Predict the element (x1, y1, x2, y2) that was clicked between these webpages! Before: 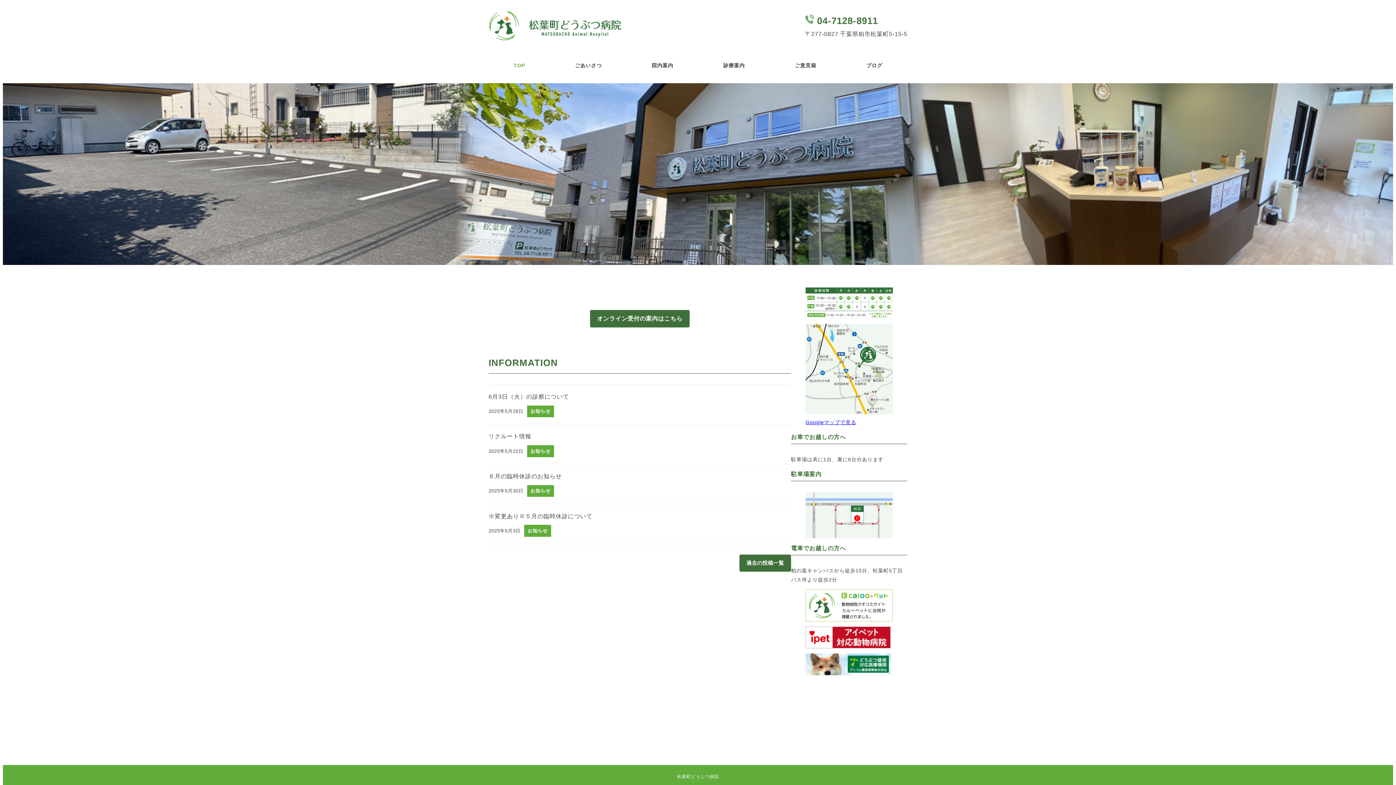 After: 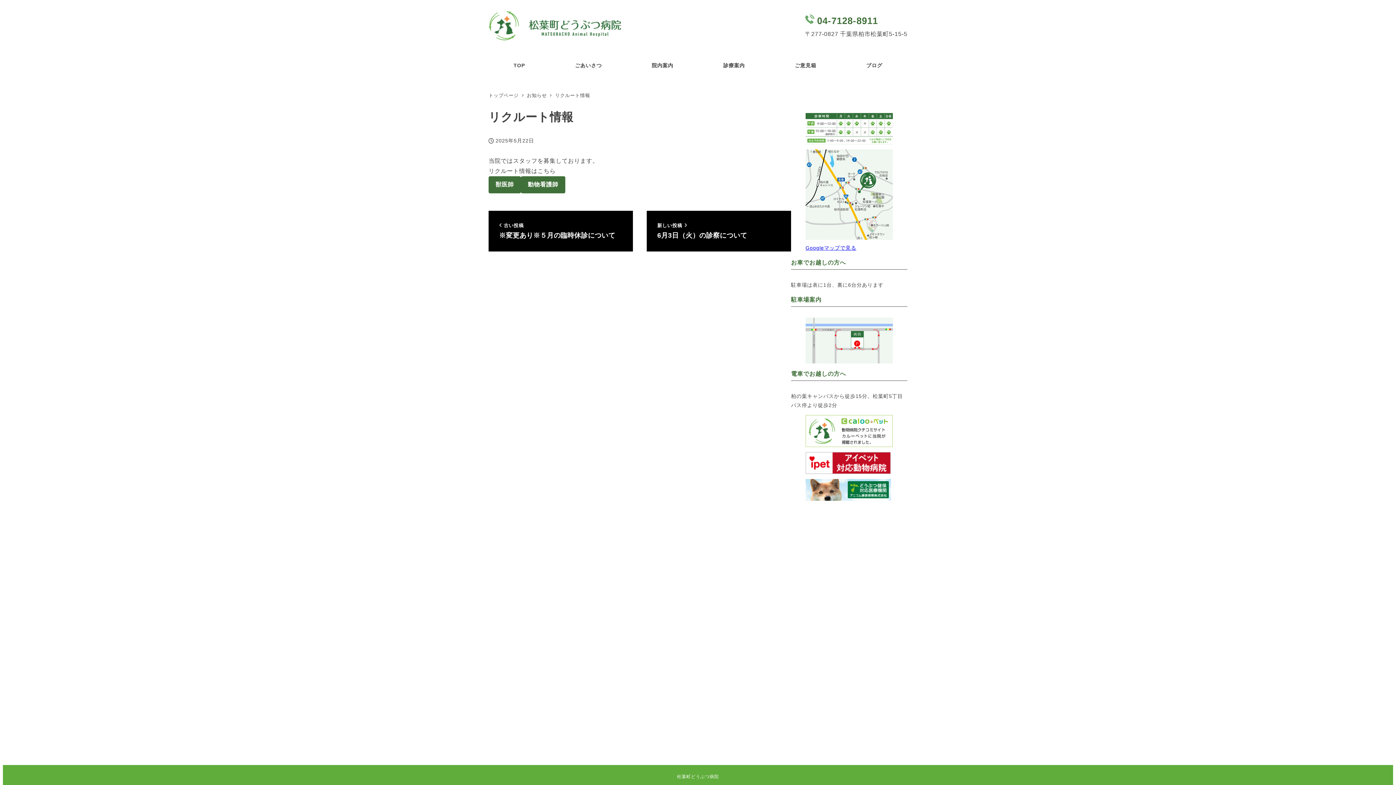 Action: label: リクルート情報
投稿日
2025年5月22日
お知らせ bbox: (488, 424, 791, 464)